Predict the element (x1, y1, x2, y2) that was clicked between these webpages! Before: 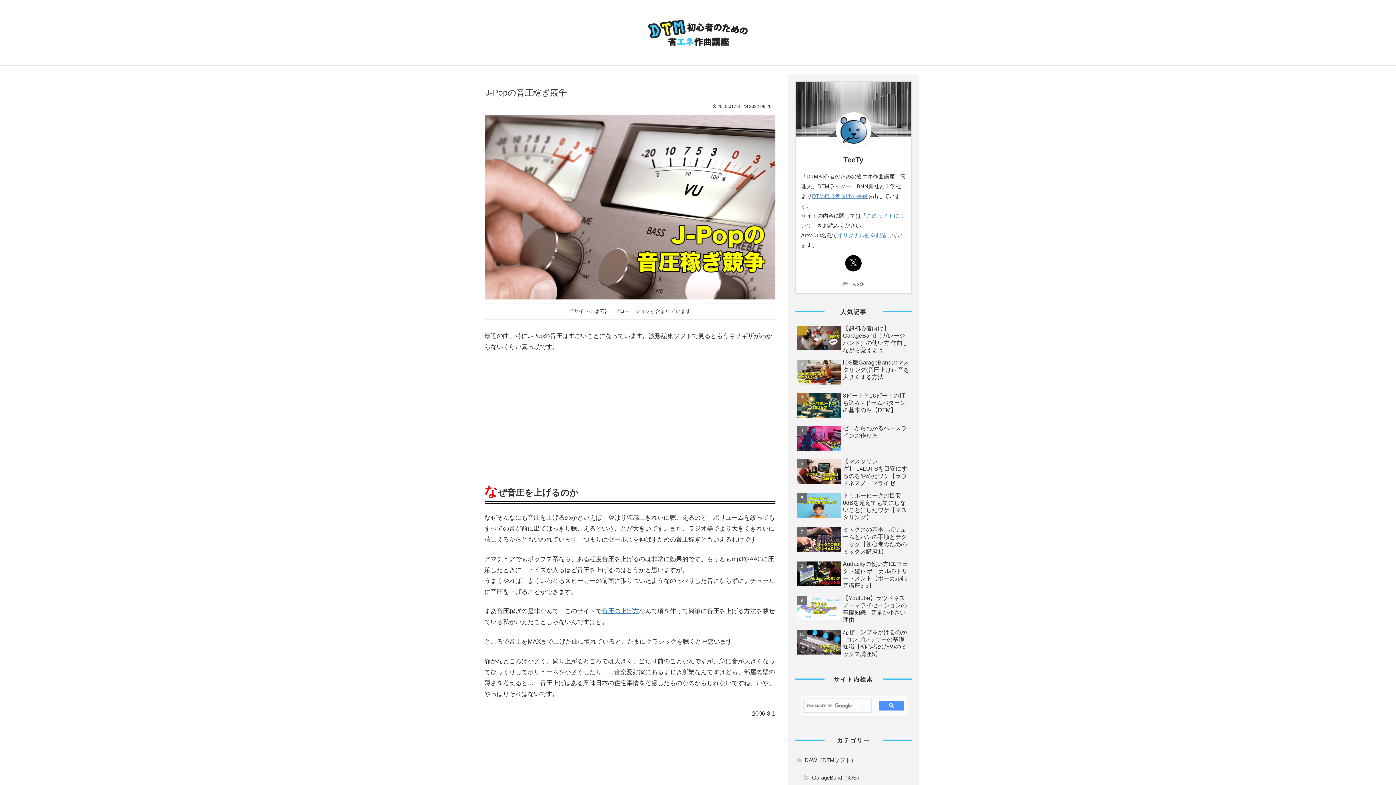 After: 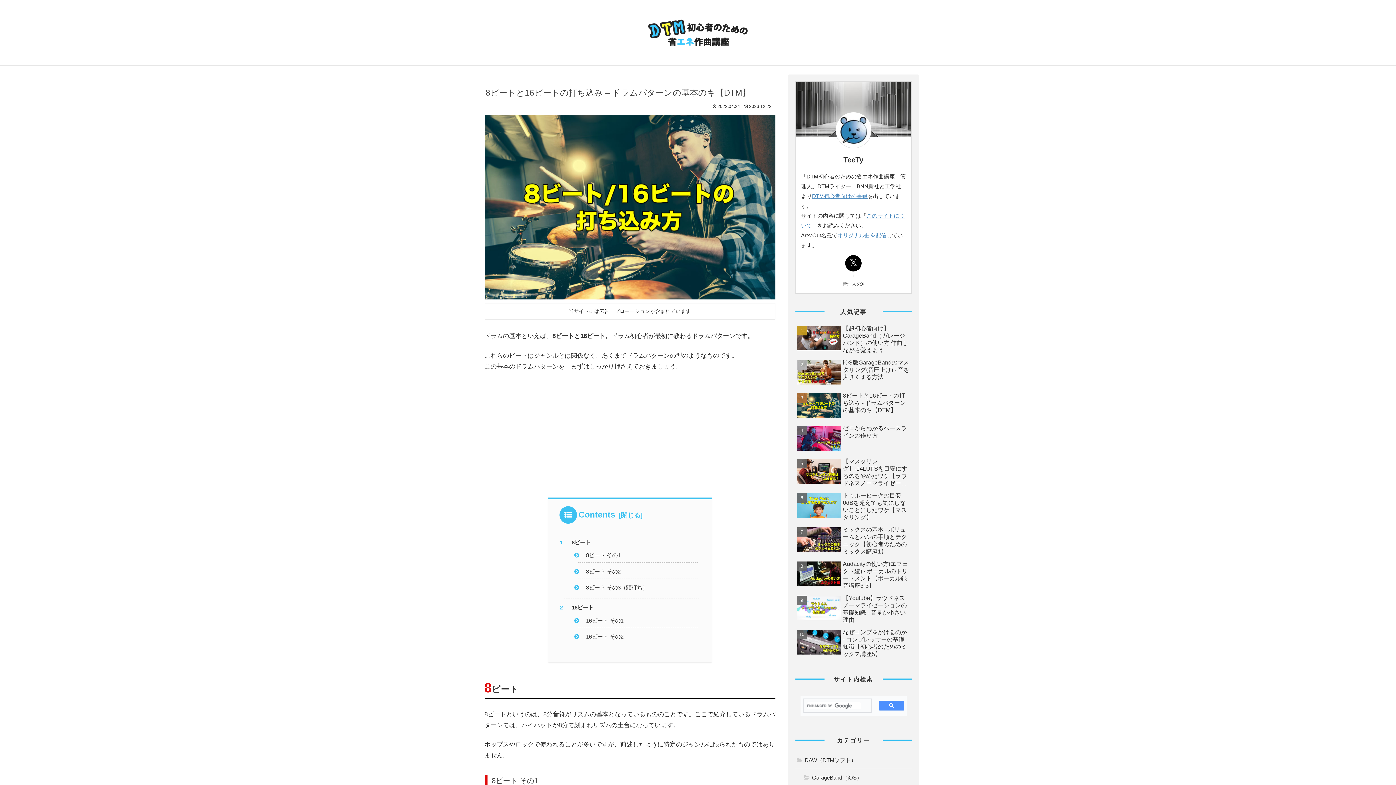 Action: label: 8ビートと16ビートの打ち込み - ドラムパターンの基本のキ【DTM】 bbox: (795, 390, 911, 421)